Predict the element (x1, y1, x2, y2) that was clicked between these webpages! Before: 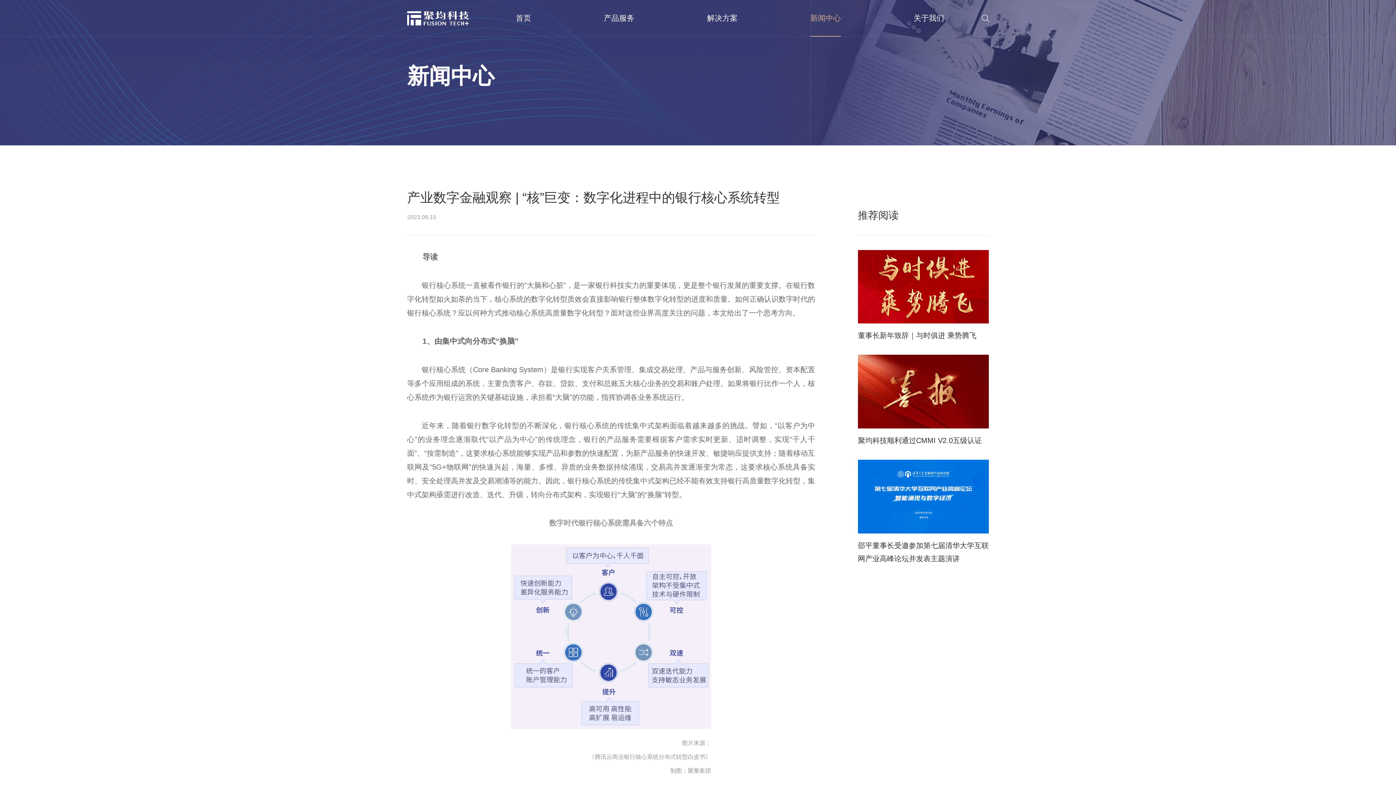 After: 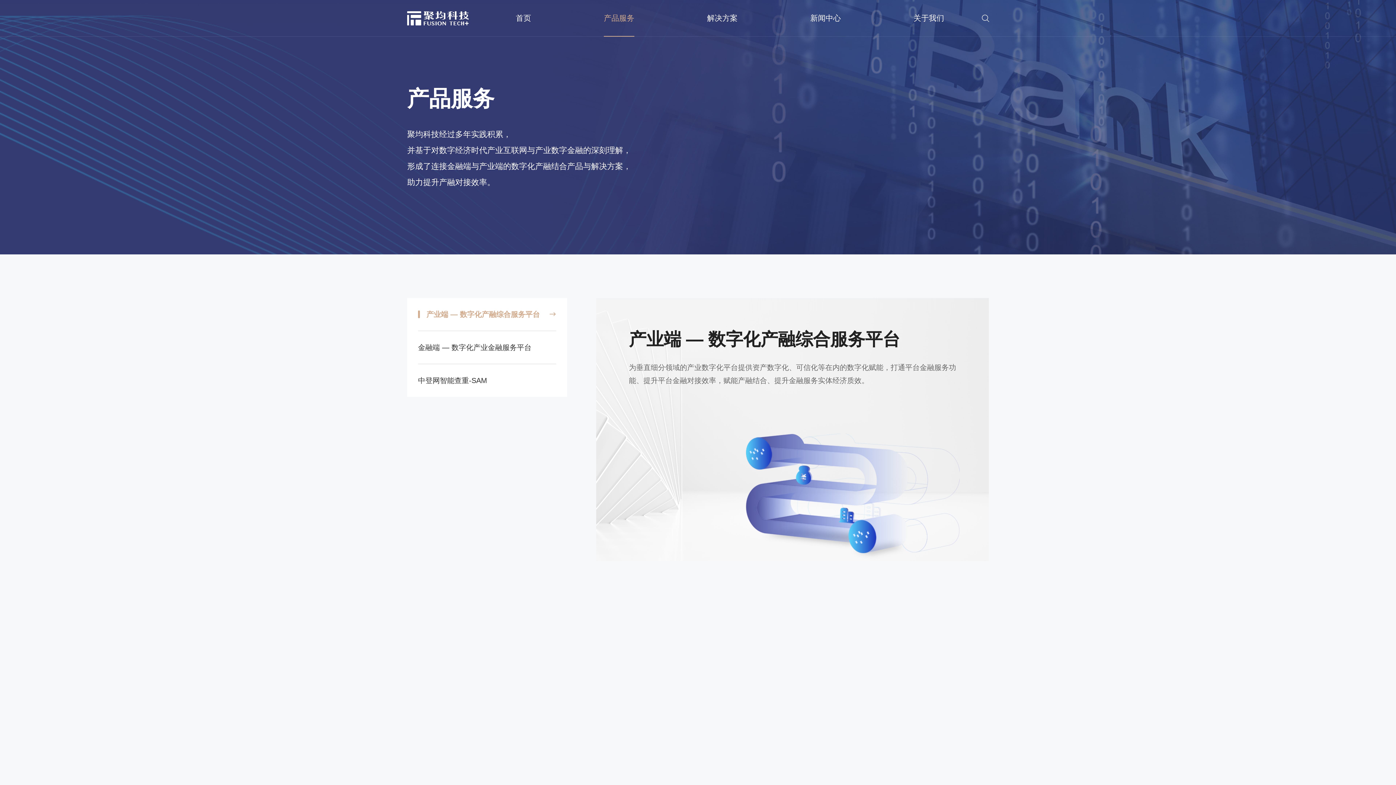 Action: bbox: (604, 0, 634, 36) label: 产品服务